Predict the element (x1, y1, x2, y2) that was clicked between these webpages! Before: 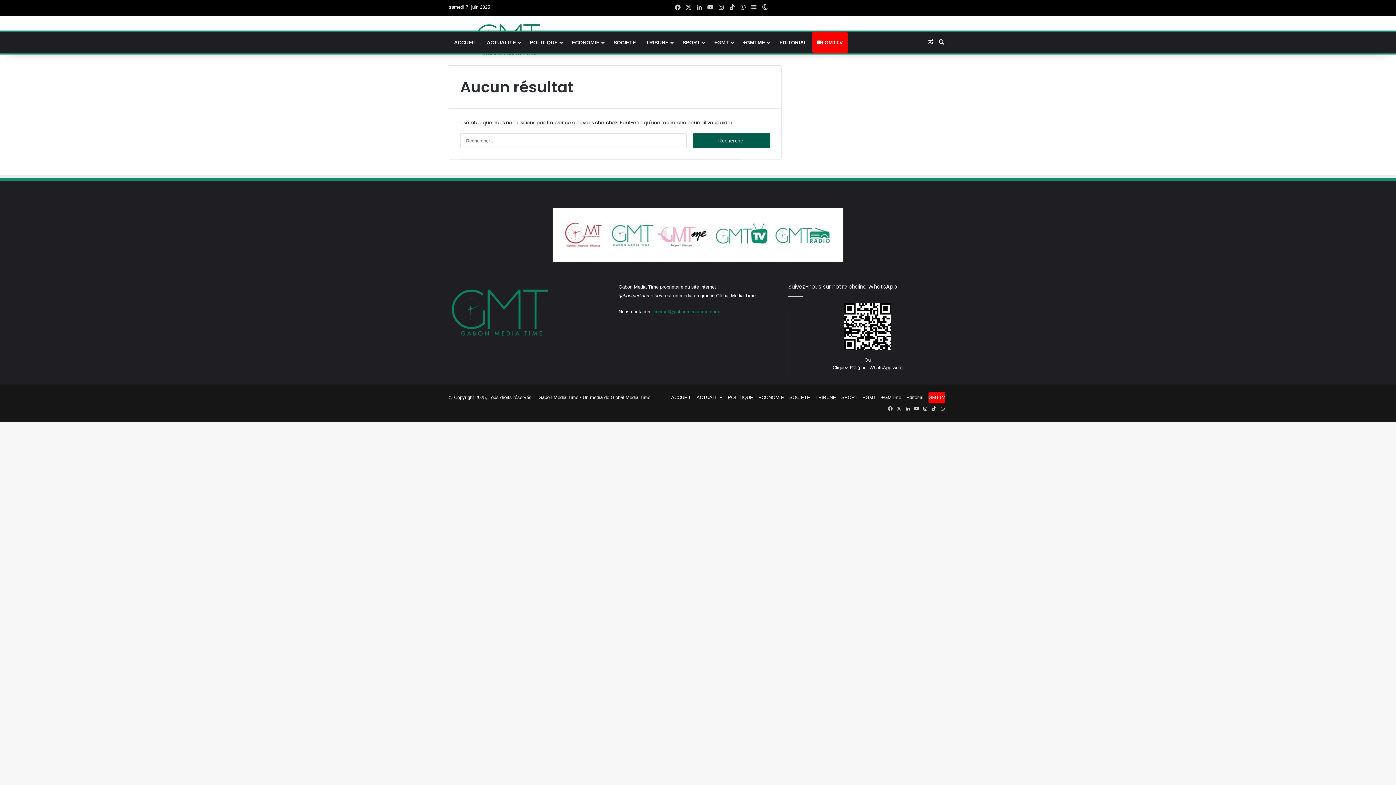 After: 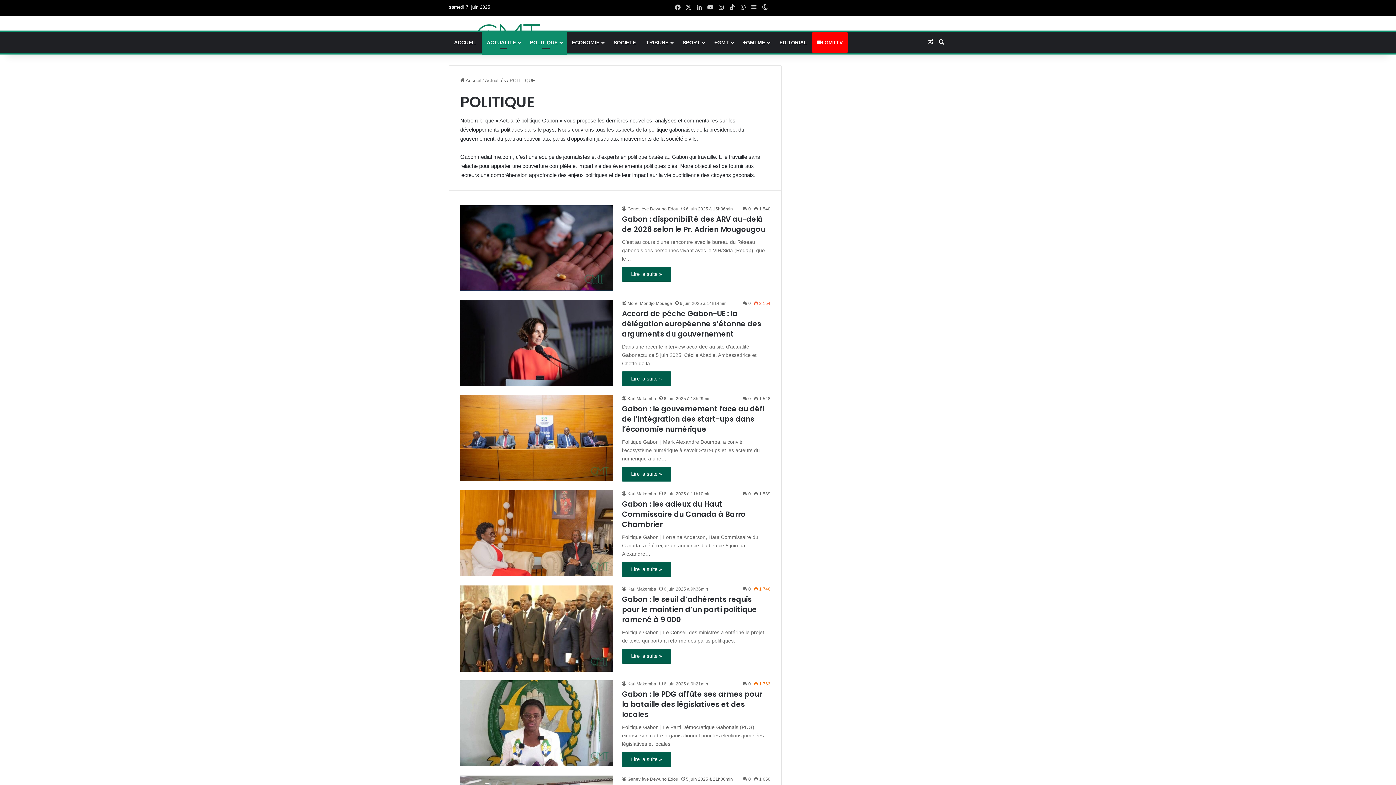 Action: bbox: (525, 31, 566, 53) label: POLITIQUE